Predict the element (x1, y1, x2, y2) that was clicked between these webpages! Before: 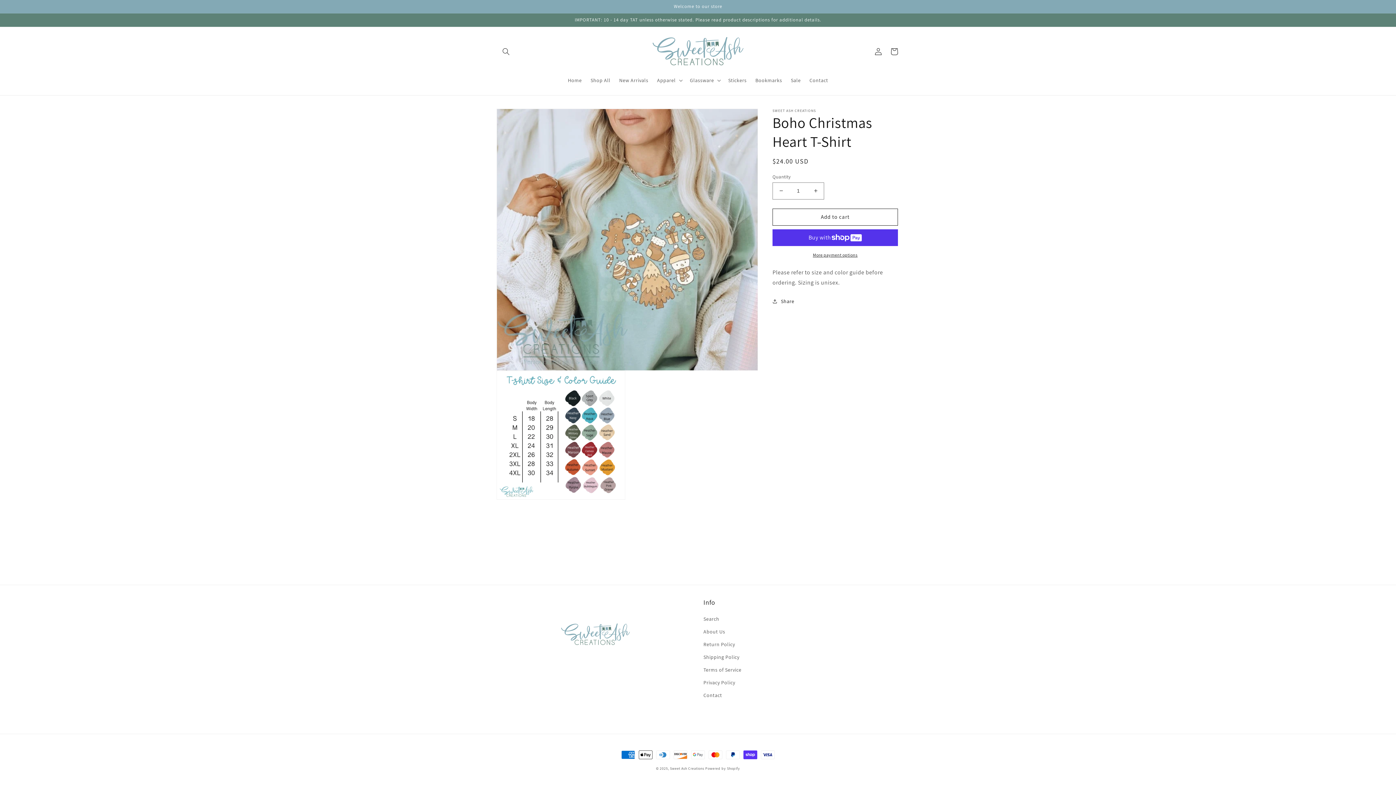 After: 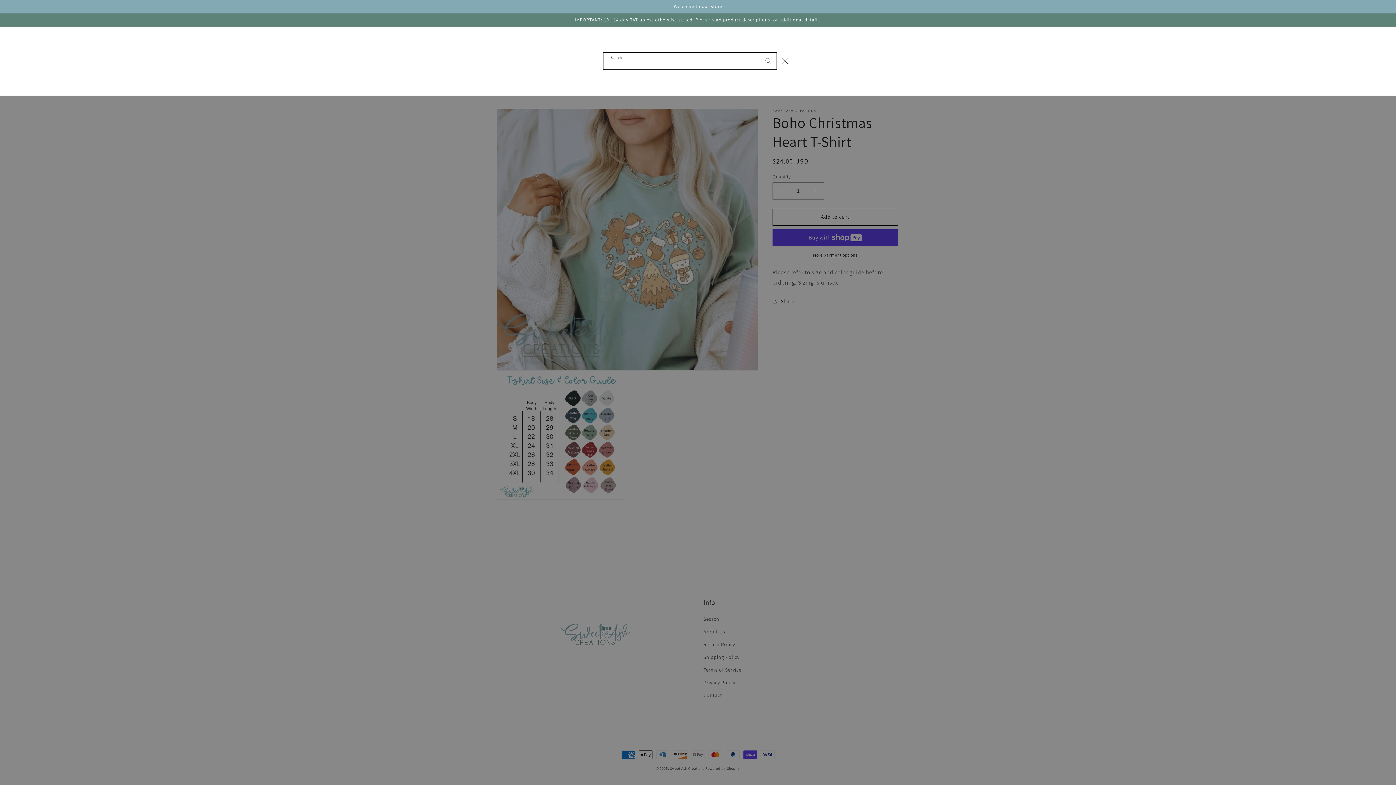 Action: label: Search bbox: (498, 43, 514, 59)